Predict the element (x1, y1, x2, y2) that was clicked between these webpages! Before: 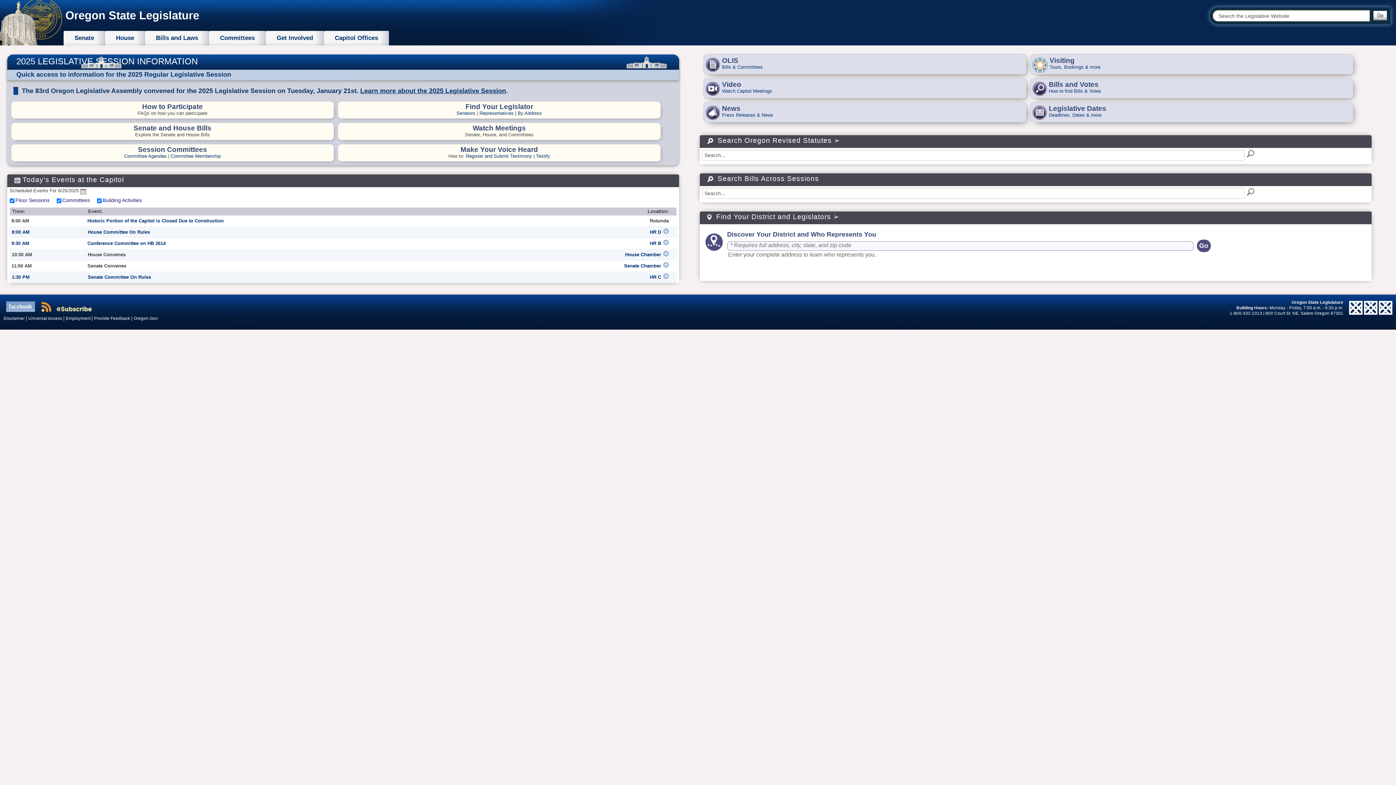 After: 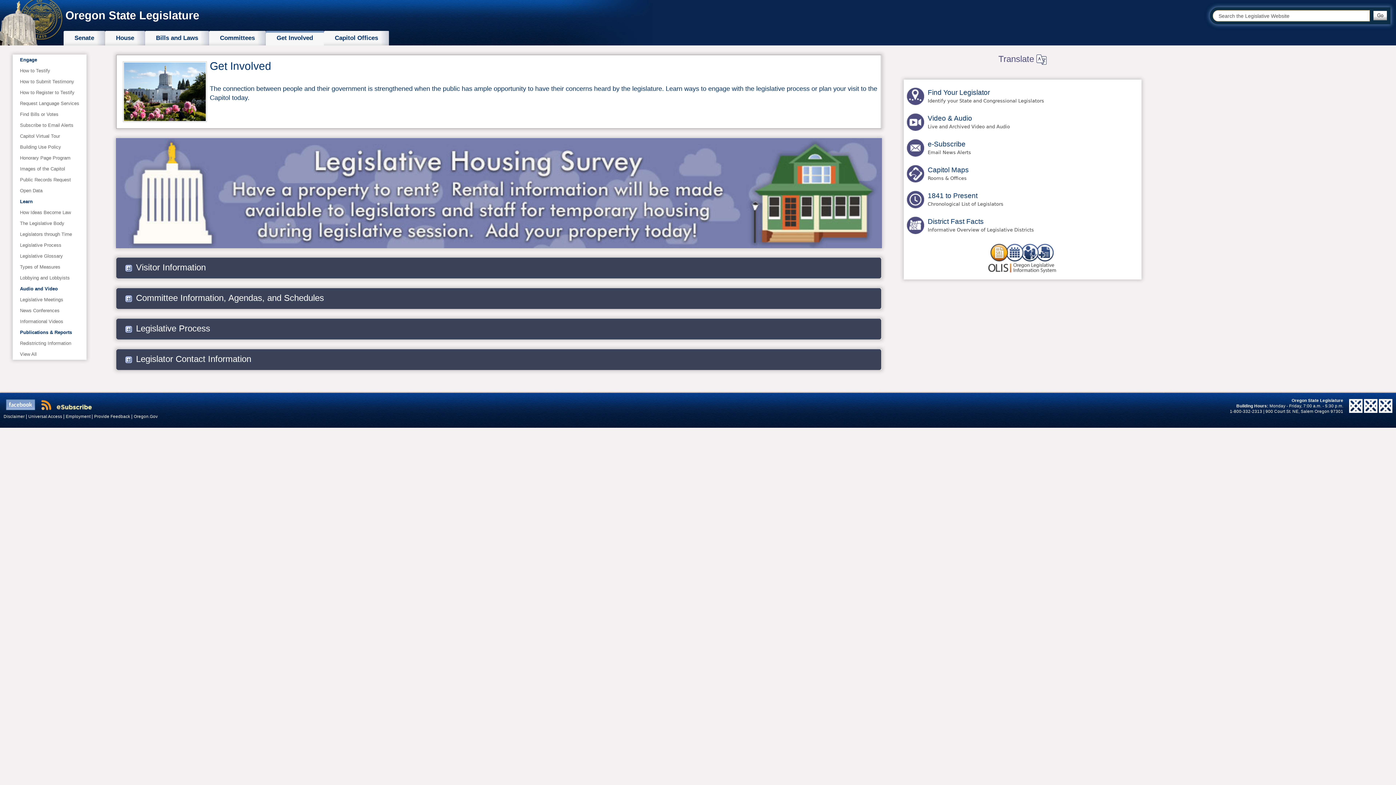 Action: bbox: (276, 30, 313, 45) label: Get Involved